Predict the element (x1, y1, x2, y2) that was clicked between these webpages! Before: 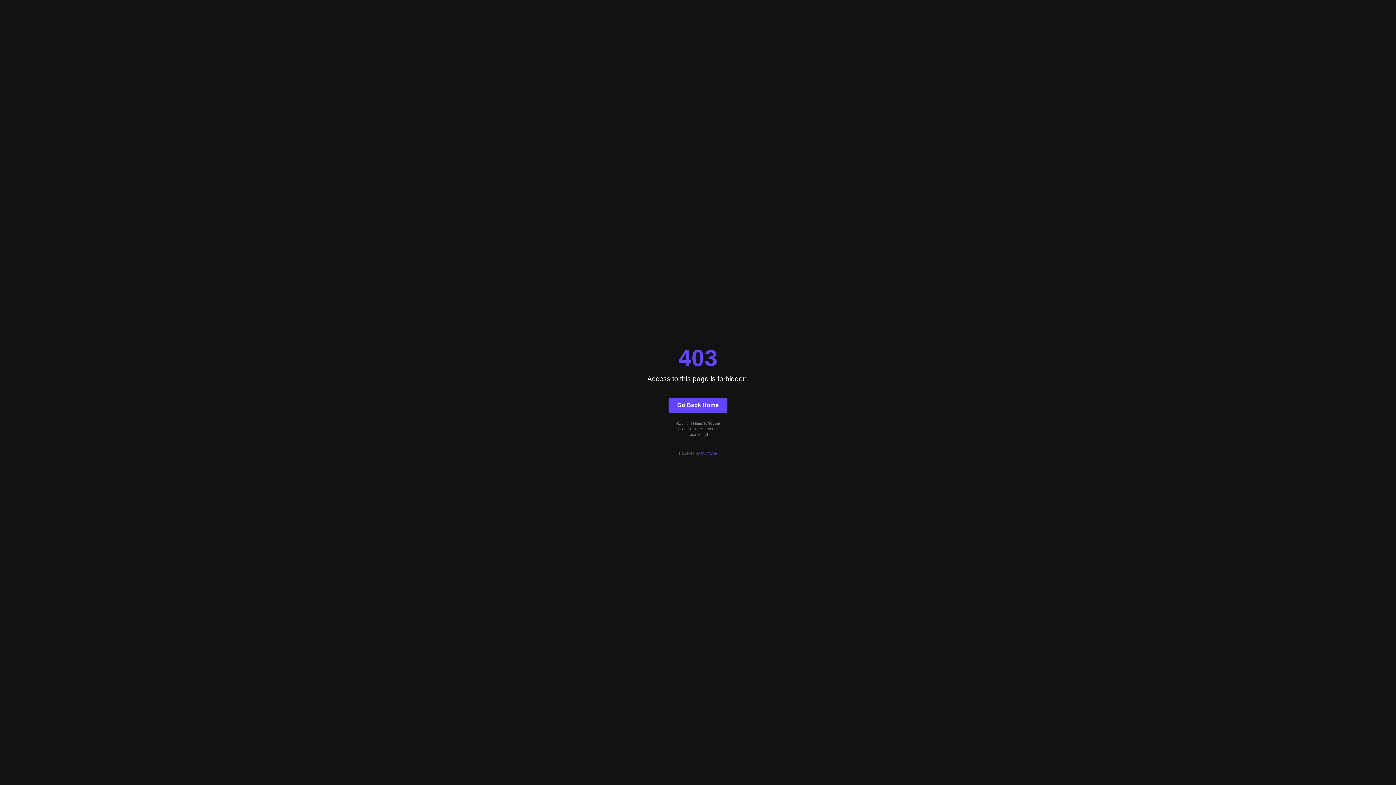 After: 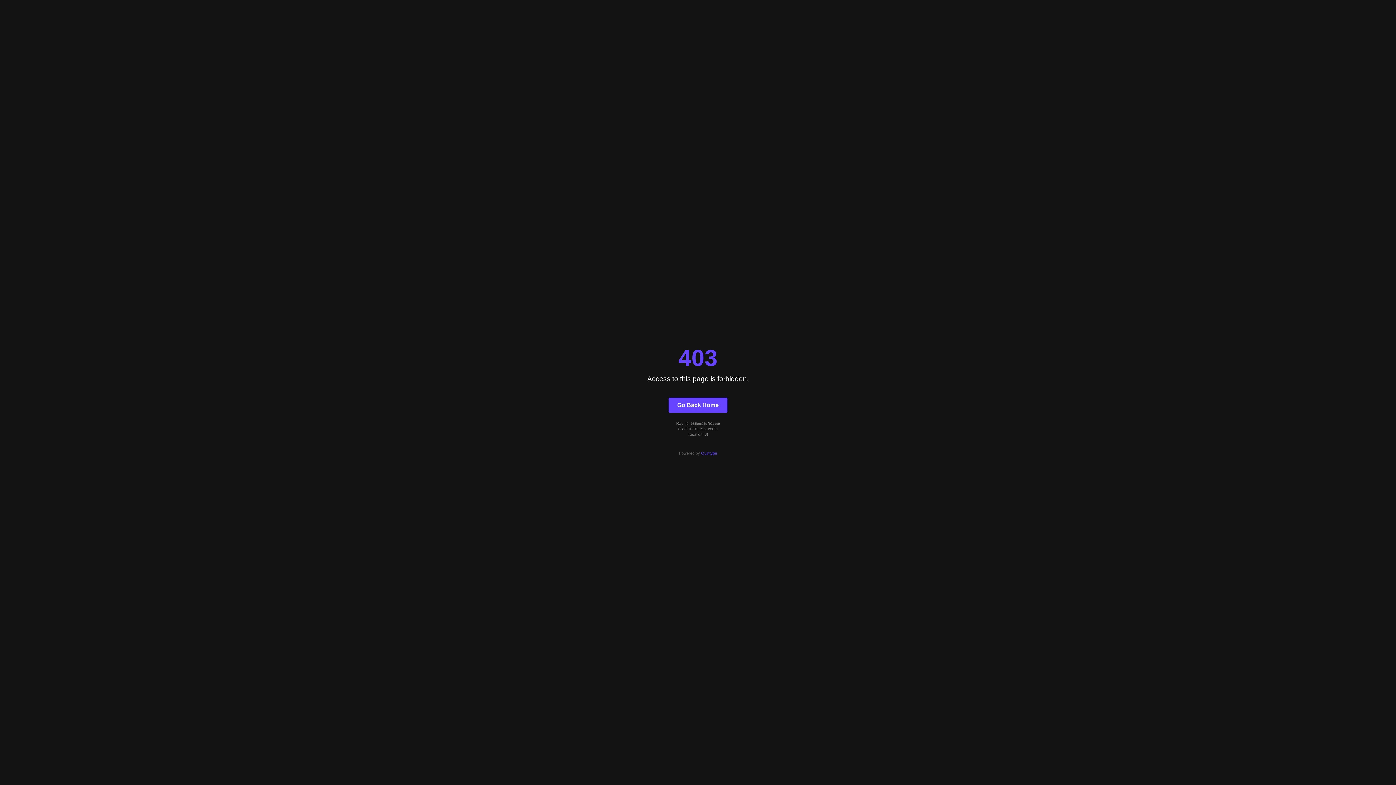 Action: label: Quintype bbox: (701, 451, 717, 455)